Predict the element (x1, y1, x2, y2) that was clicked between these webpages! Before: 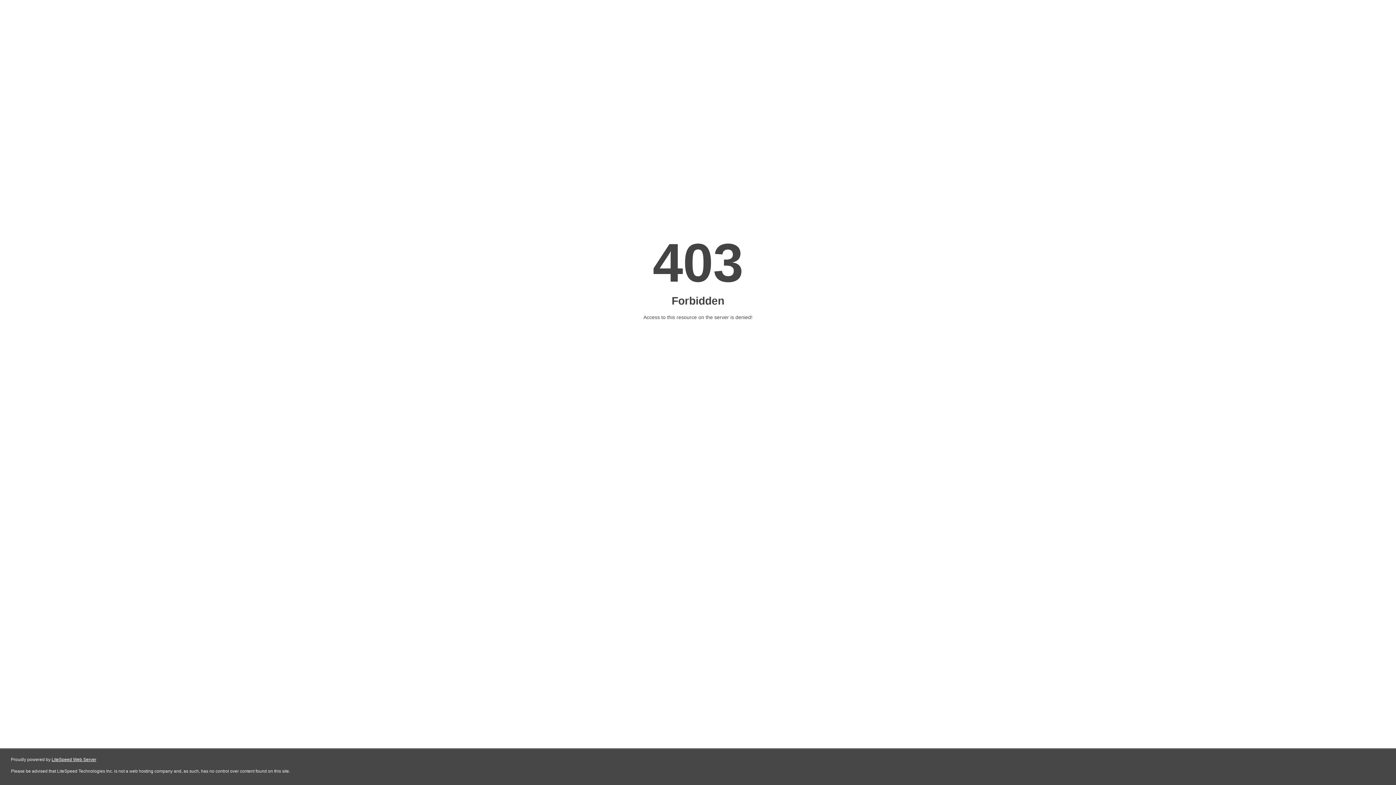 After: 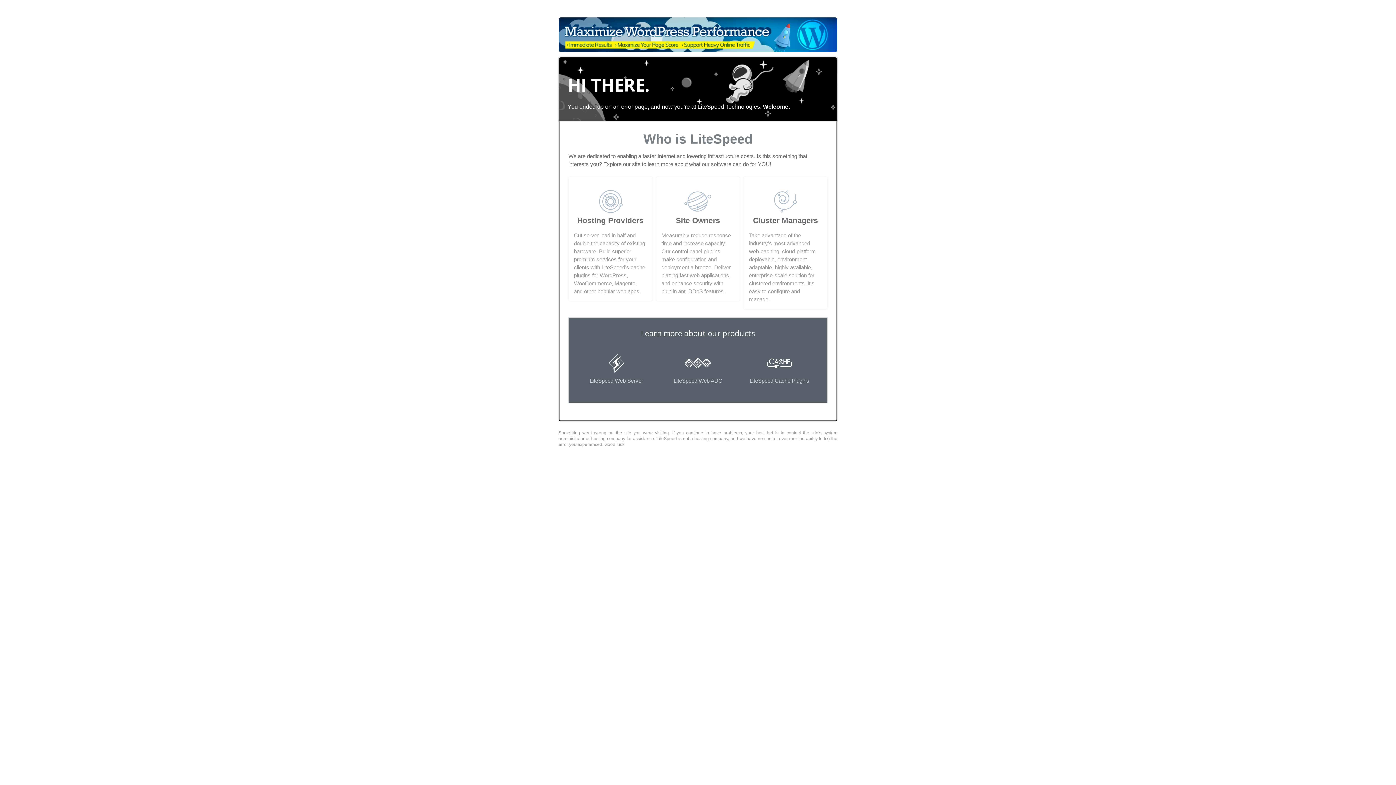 Action: bbox: (51, 757, 96, 762) label: LiteSpeed Web Server